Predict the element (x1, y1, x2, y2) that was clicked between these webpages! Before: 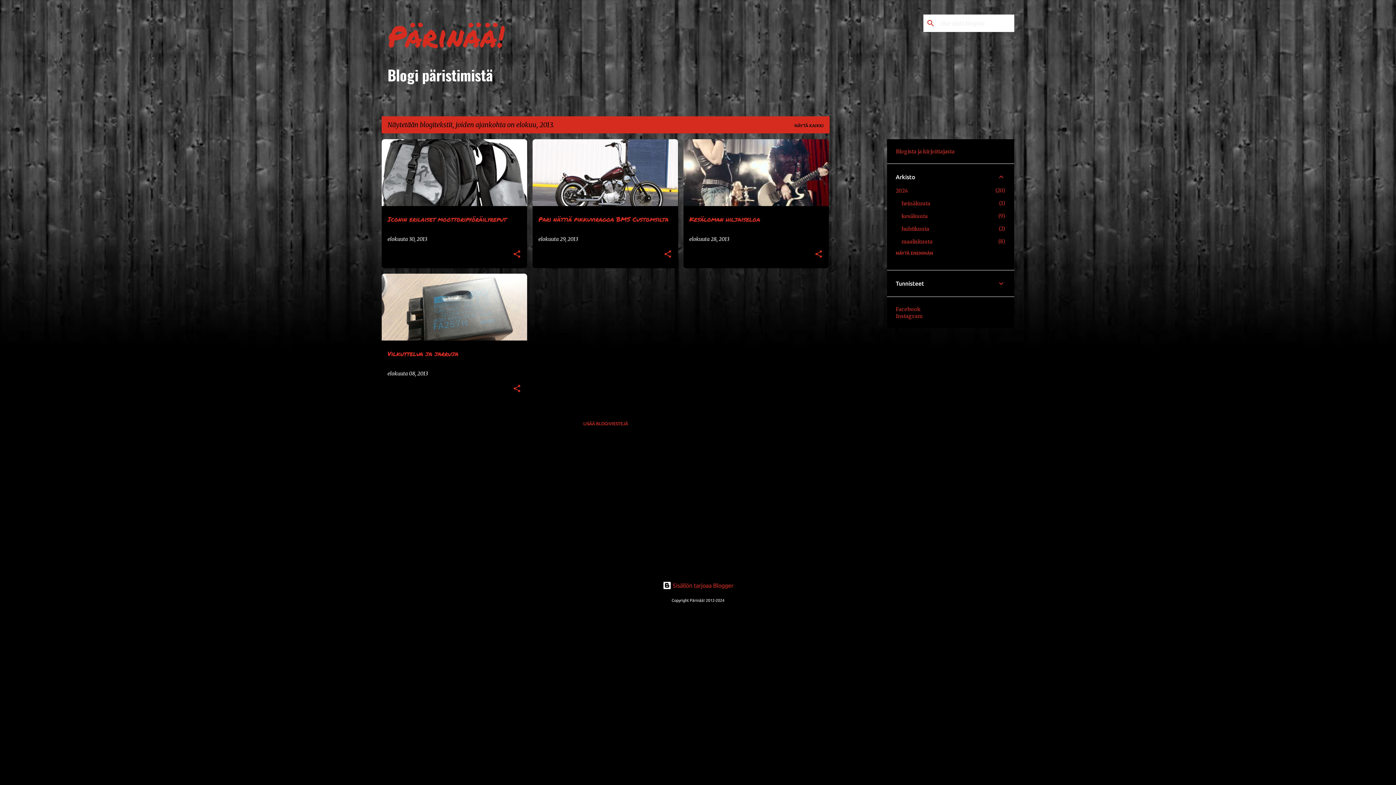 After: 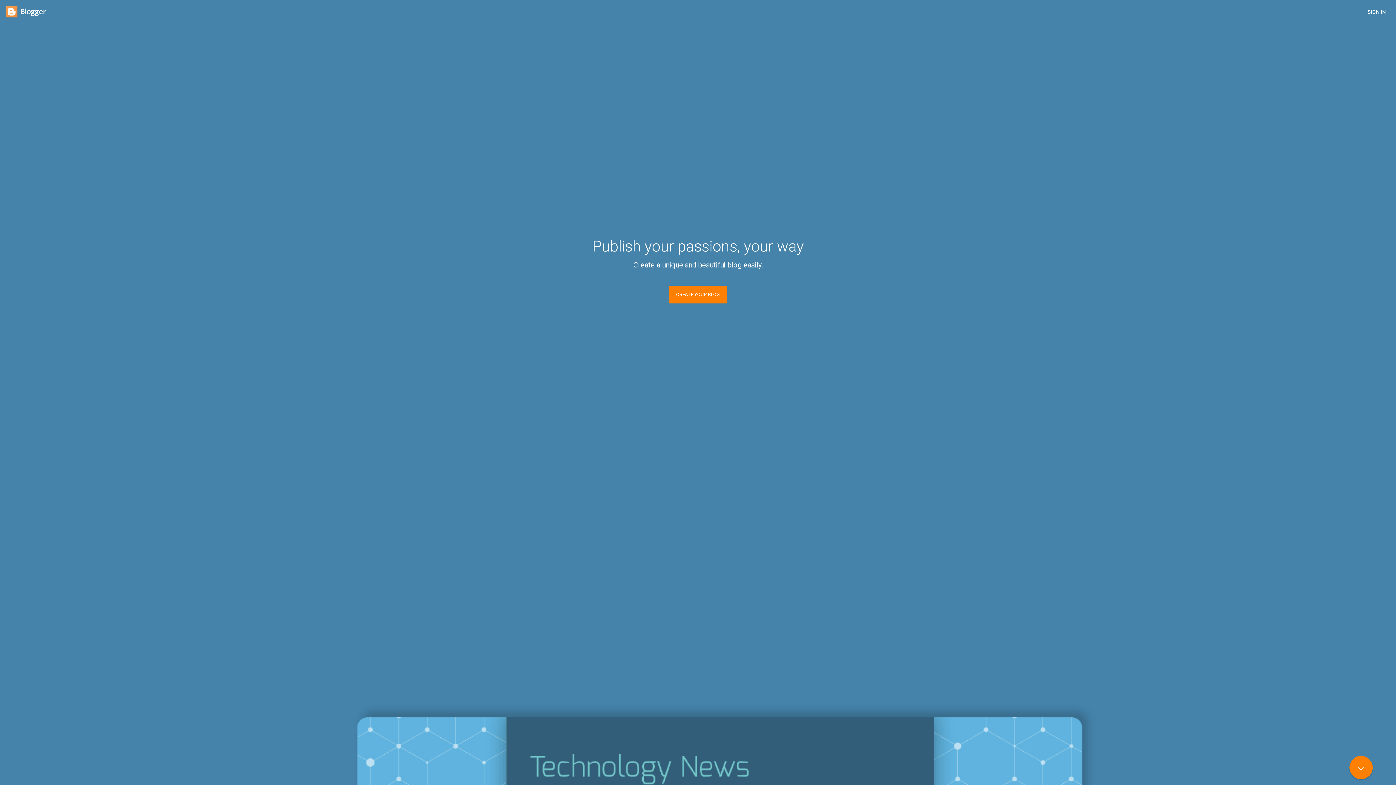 Action: bbox: (662, 582, 733, 589) label:  Sisällön tarjoaa Blogger